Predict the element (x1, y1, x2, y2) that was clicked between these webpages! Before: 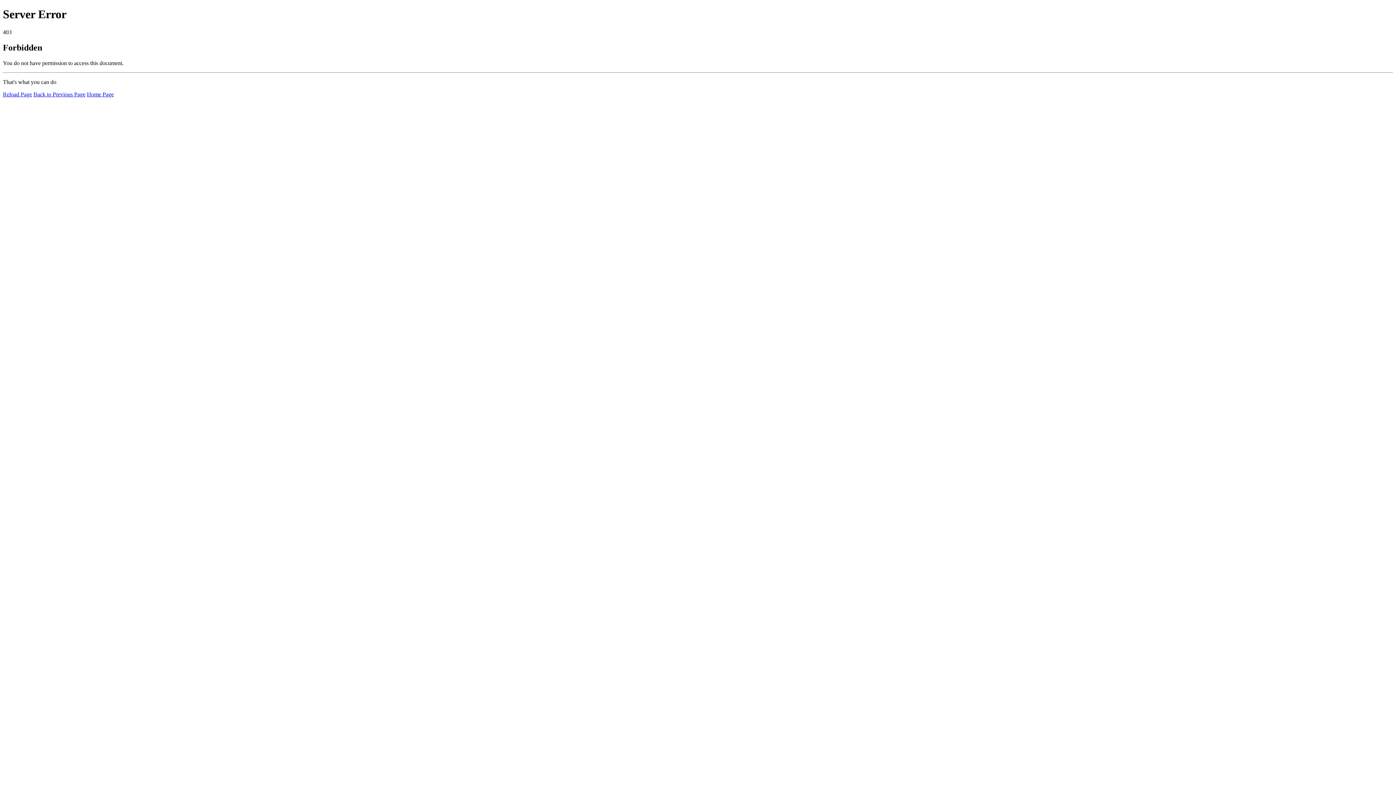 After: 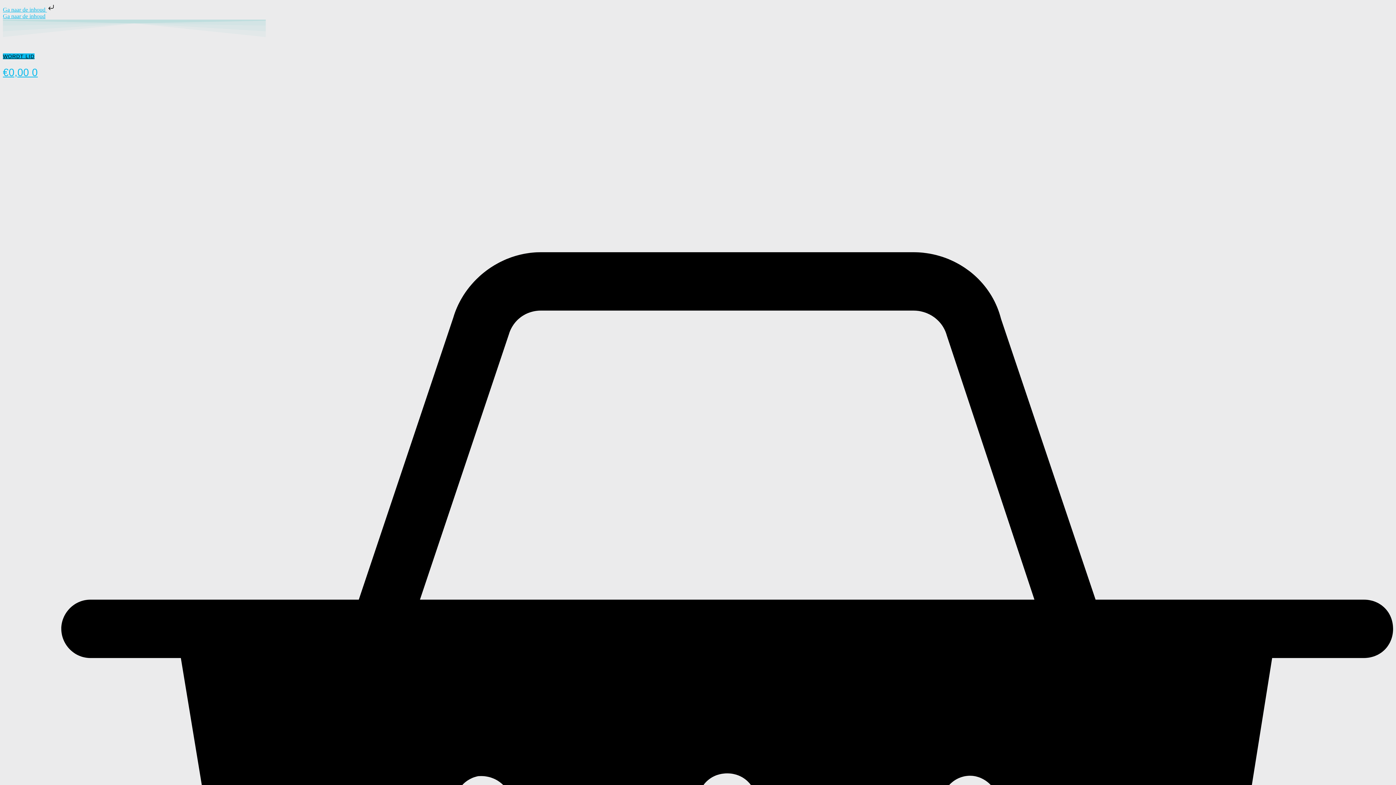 Action: bbox: (86, 91, 113, 97) label: Home Page